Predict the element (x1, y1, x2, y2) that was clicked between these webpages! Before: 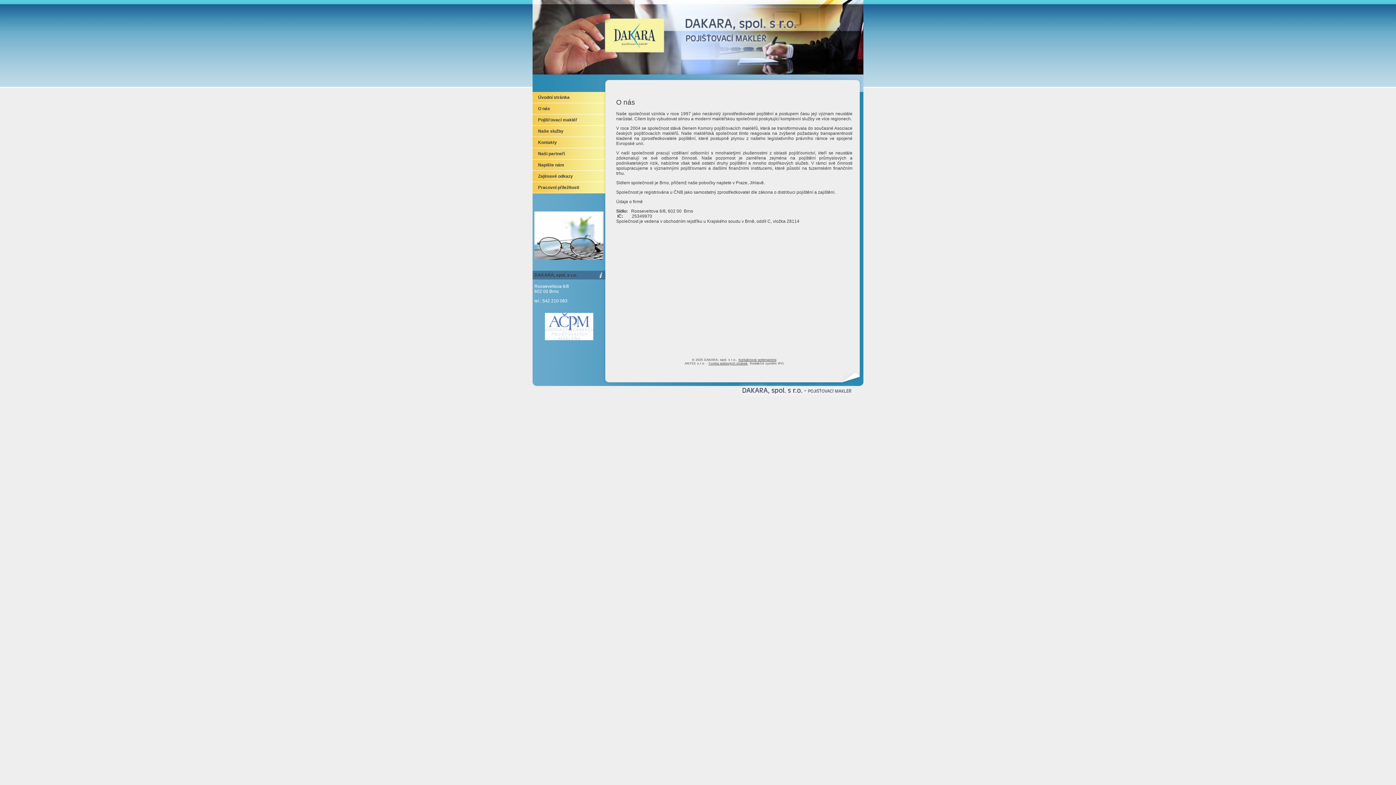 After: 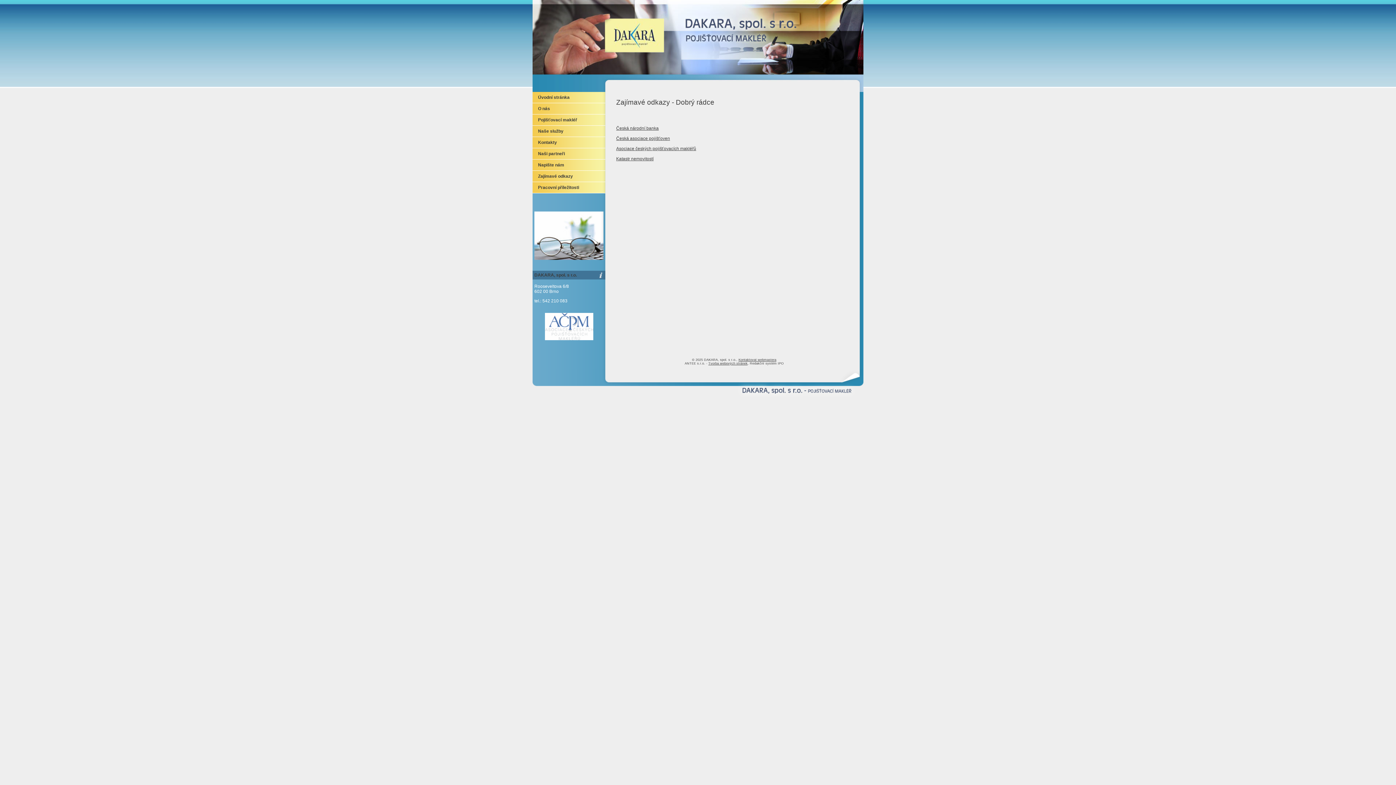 Action: label: Zajímavé odkazy bbox: (532, 170, 605, 181)